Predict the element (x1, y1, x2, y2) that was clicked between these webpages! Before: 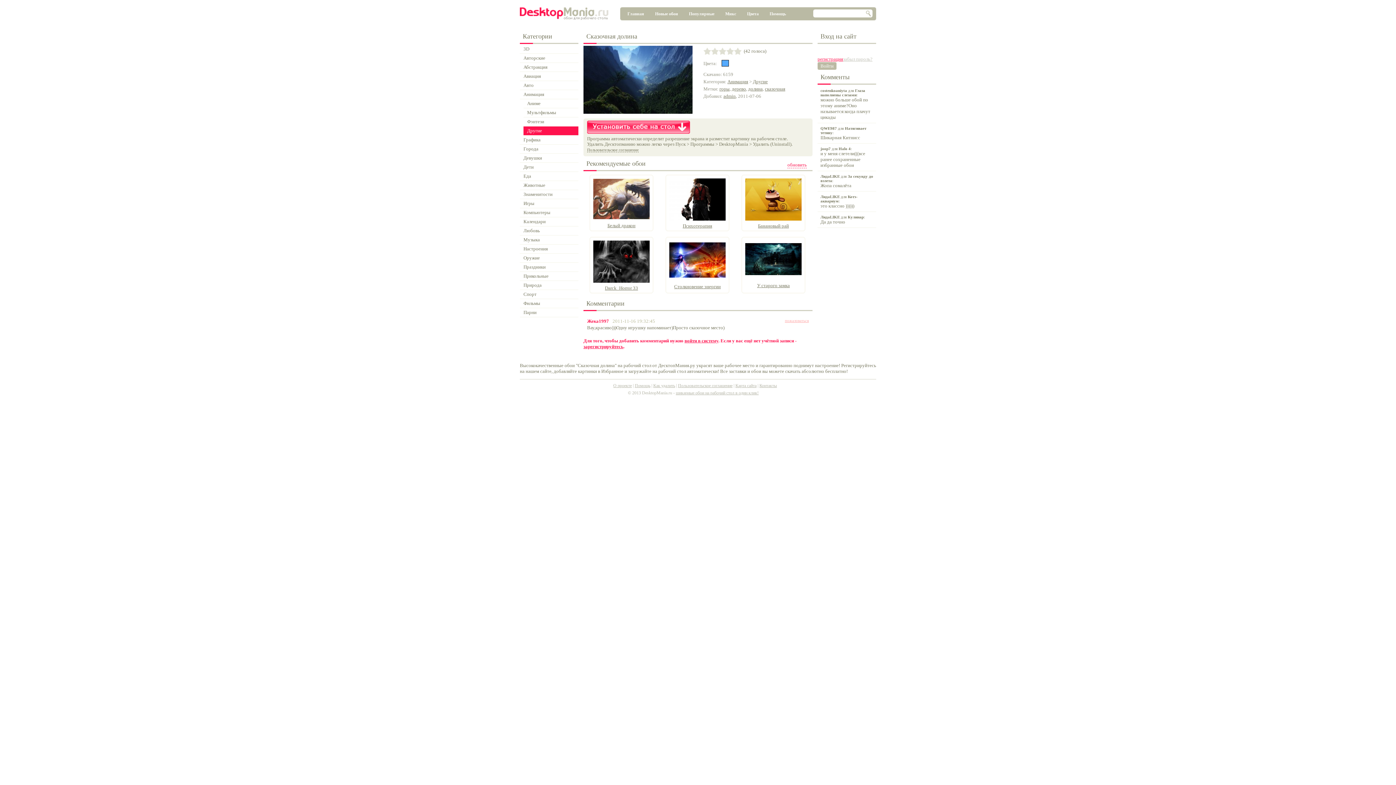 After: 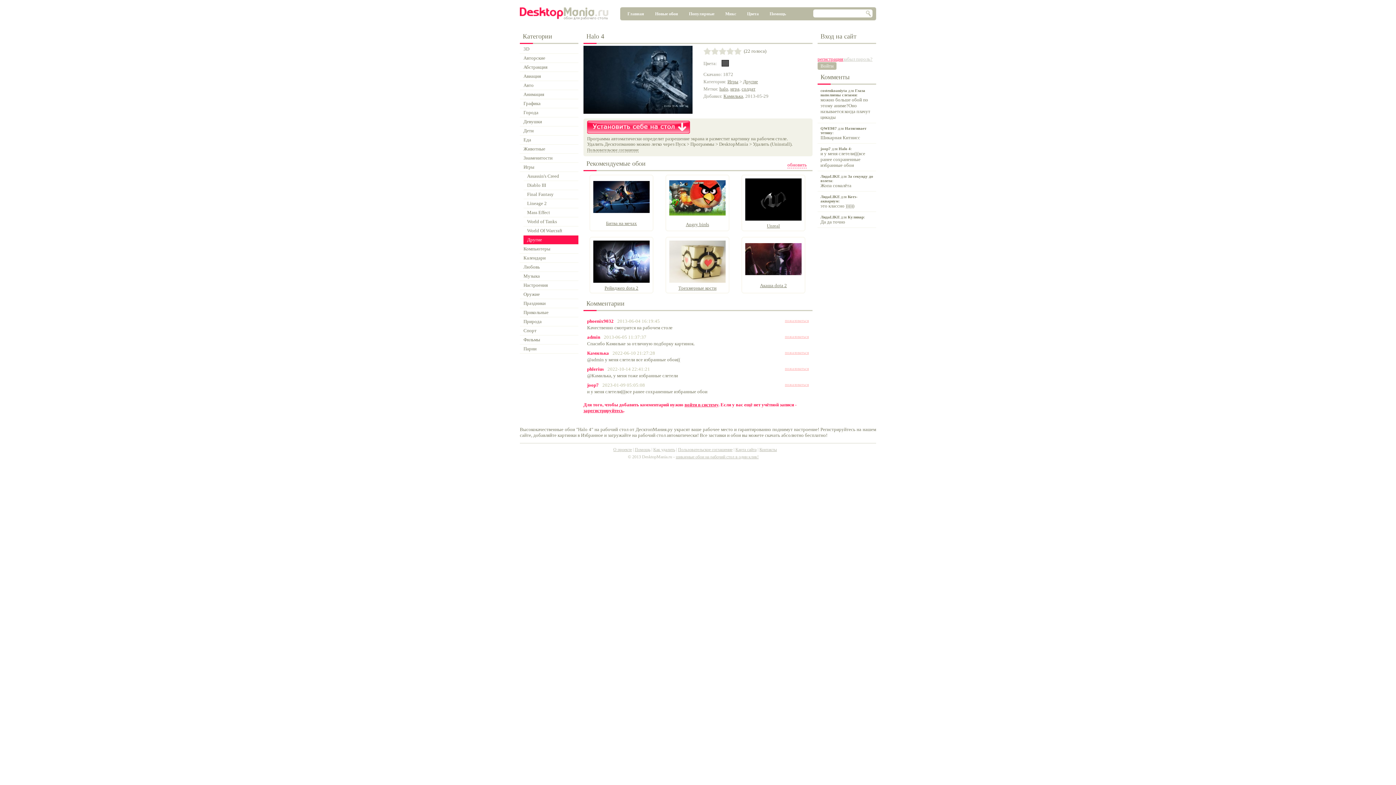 Action: label: joop7 для Halo 4:
и у меня слетели(((все ранее сохраненные избранные обои bbox: (817, 143, 876, 171)